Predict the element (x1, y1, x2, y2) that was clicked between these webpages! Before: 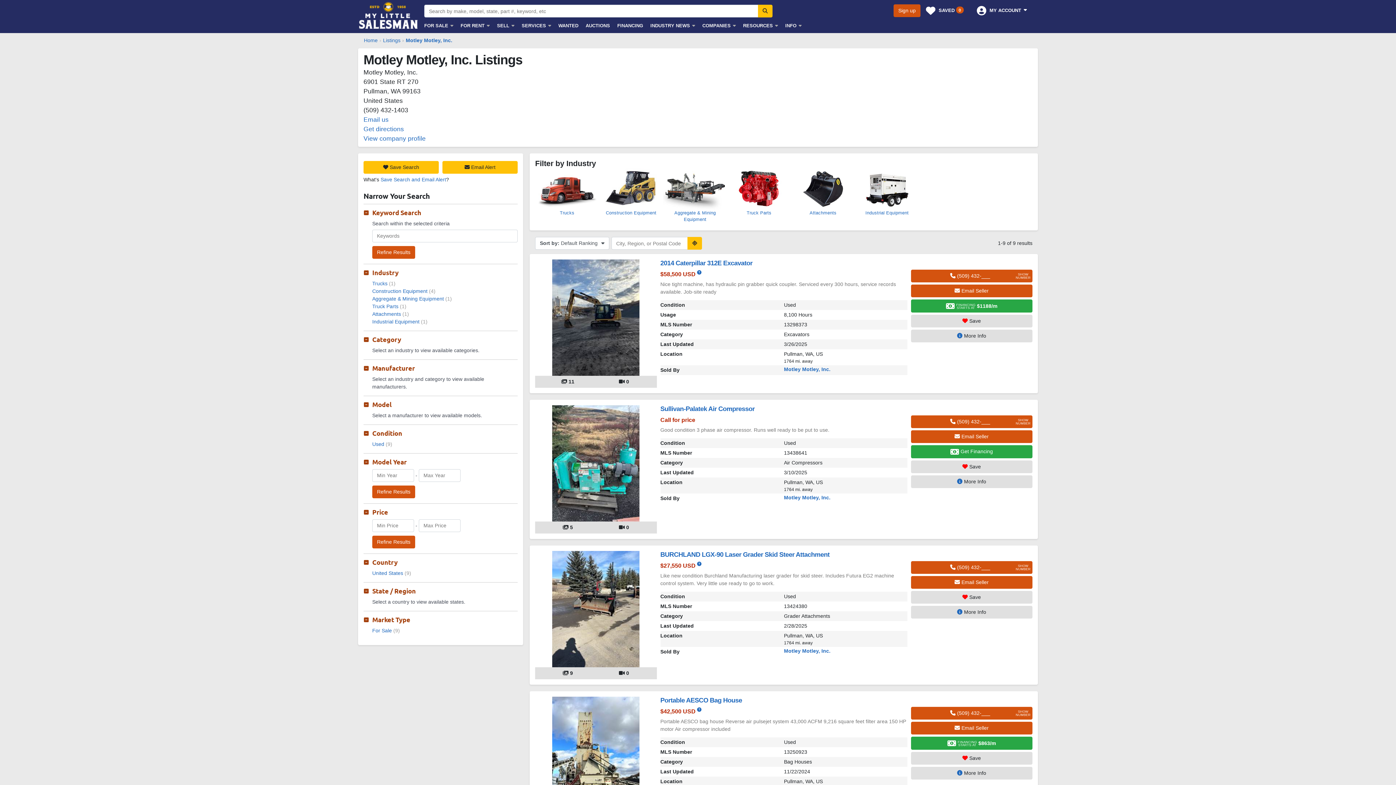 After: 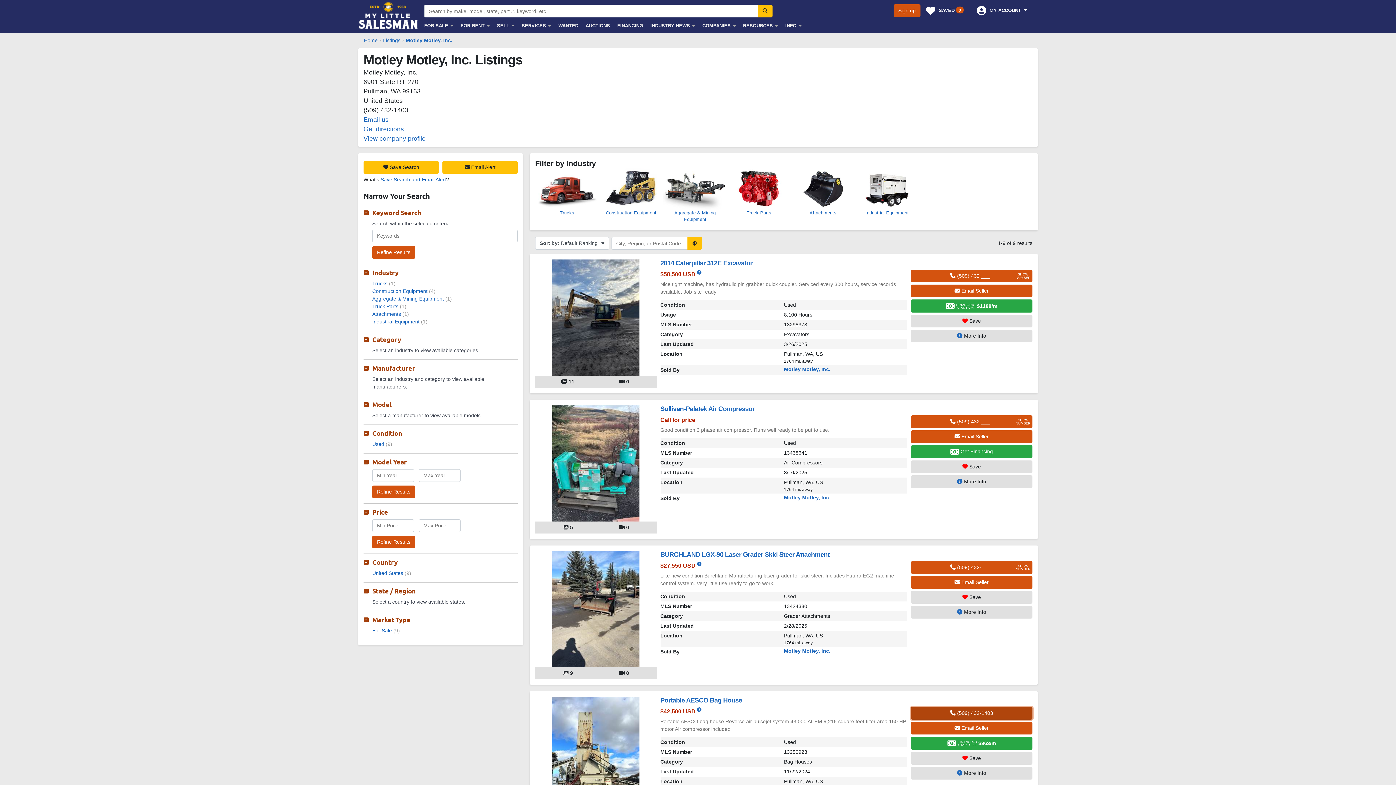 Action: bbox: (911, 707, 1032, 720) label:  (509) 432-___  
SHOW
NUMBER